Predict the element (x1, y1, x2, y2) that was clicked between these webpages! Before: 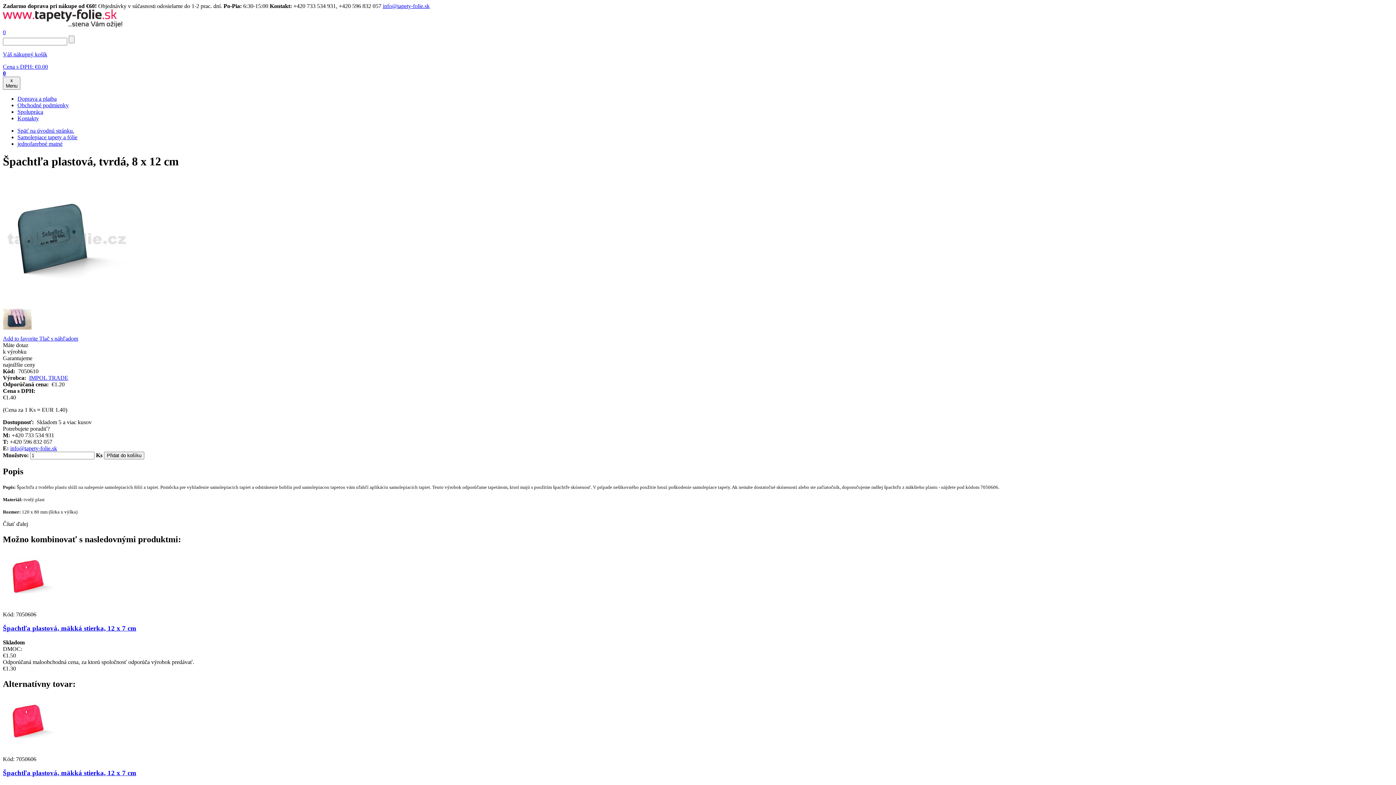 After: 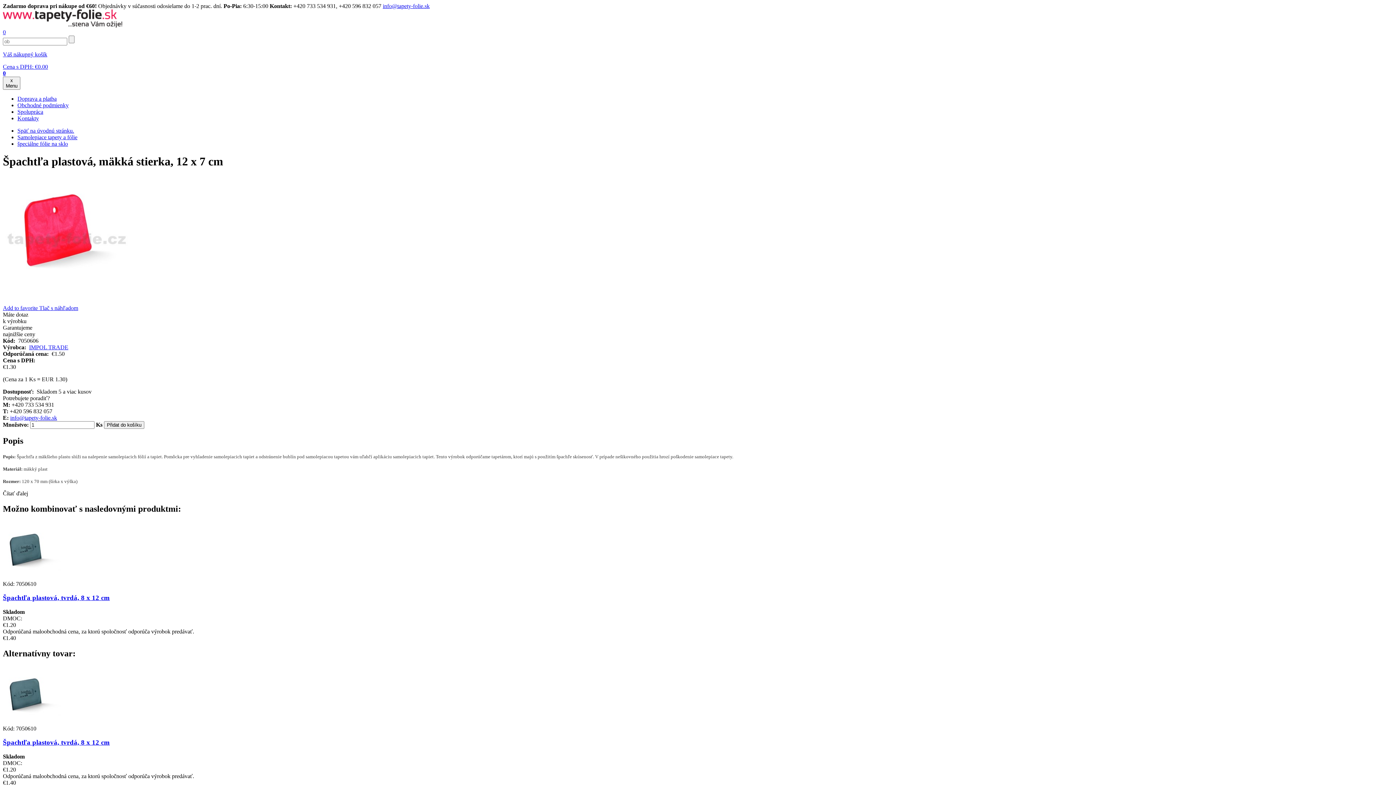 Action: bbox: (2, 604, 61, 611)